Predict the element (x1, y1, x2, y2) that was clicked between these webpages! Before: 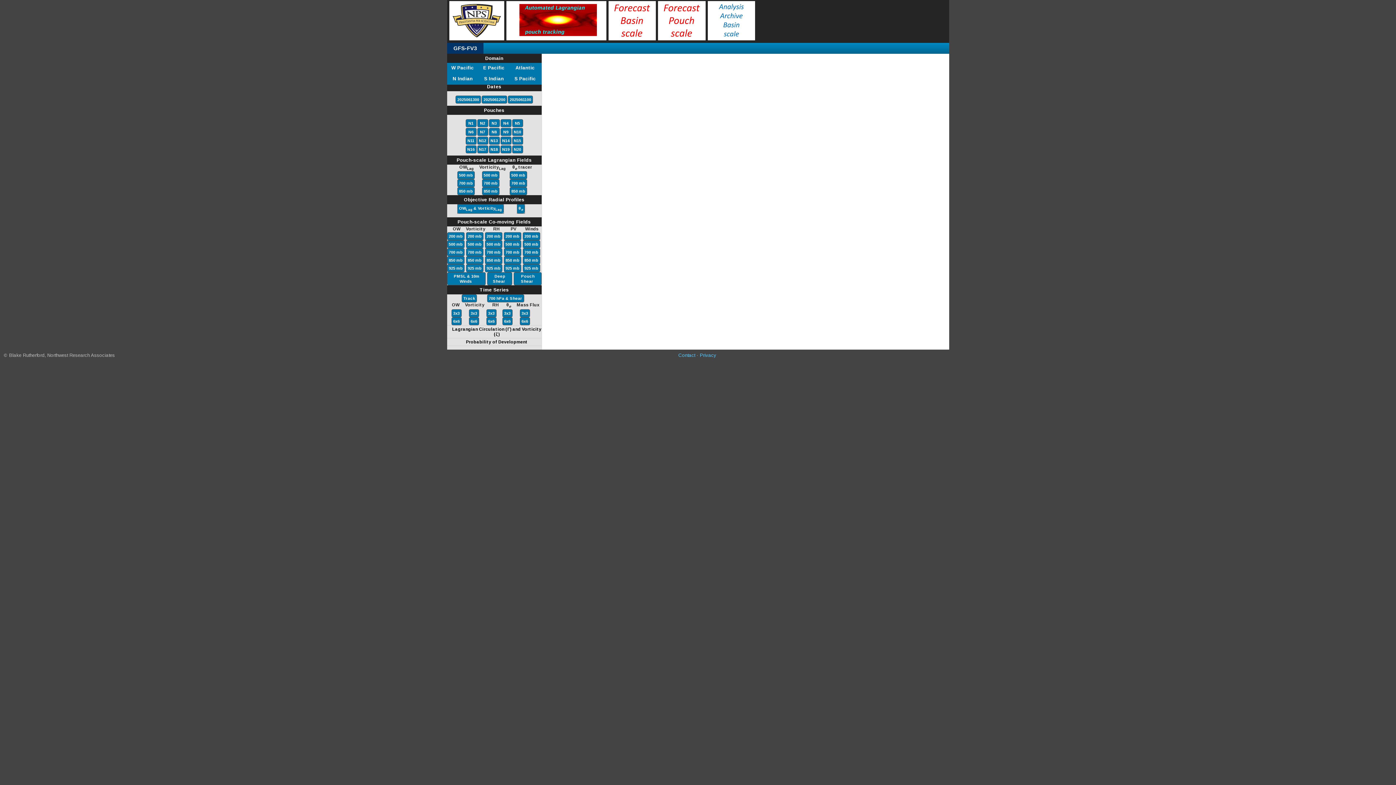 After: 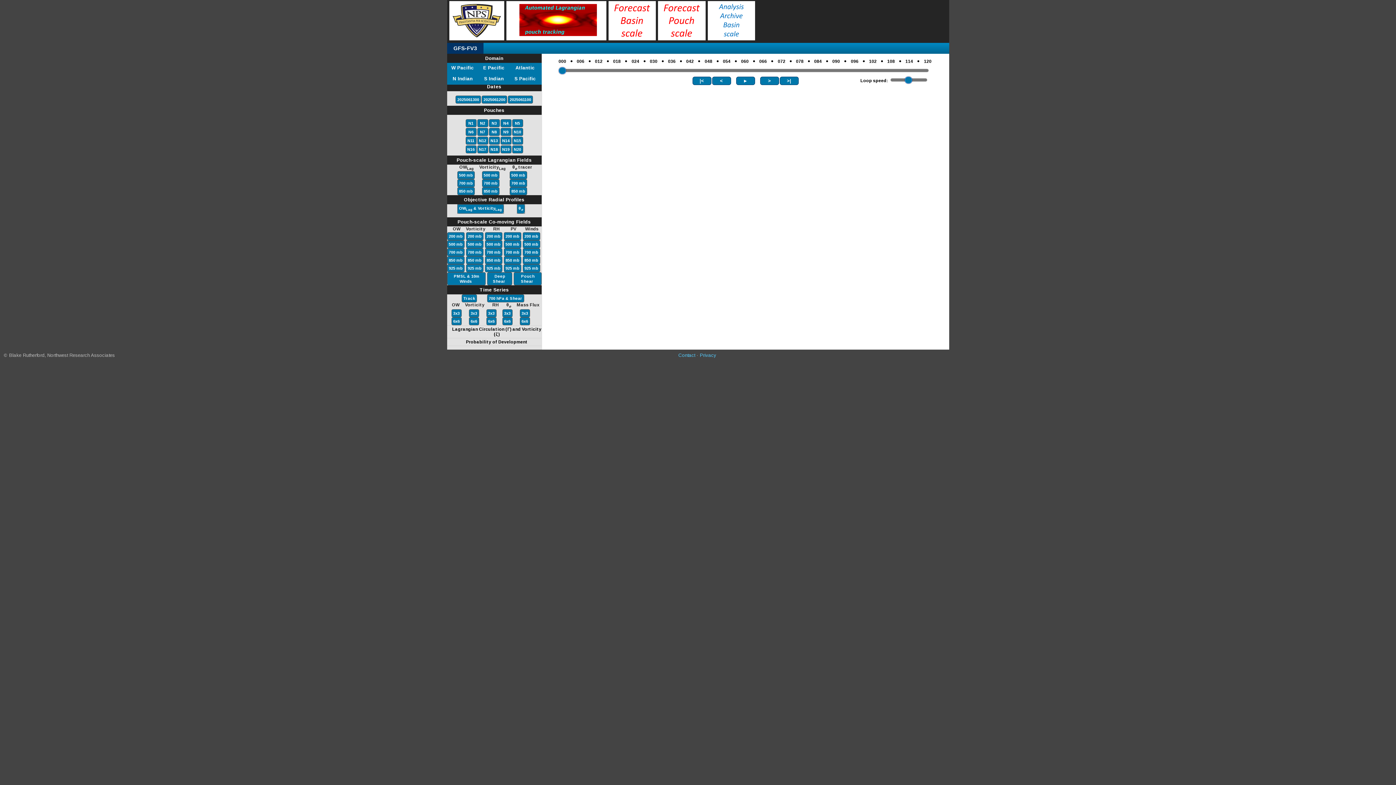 Action: bbox: (467, 249, 482, 255) label: 700 mb